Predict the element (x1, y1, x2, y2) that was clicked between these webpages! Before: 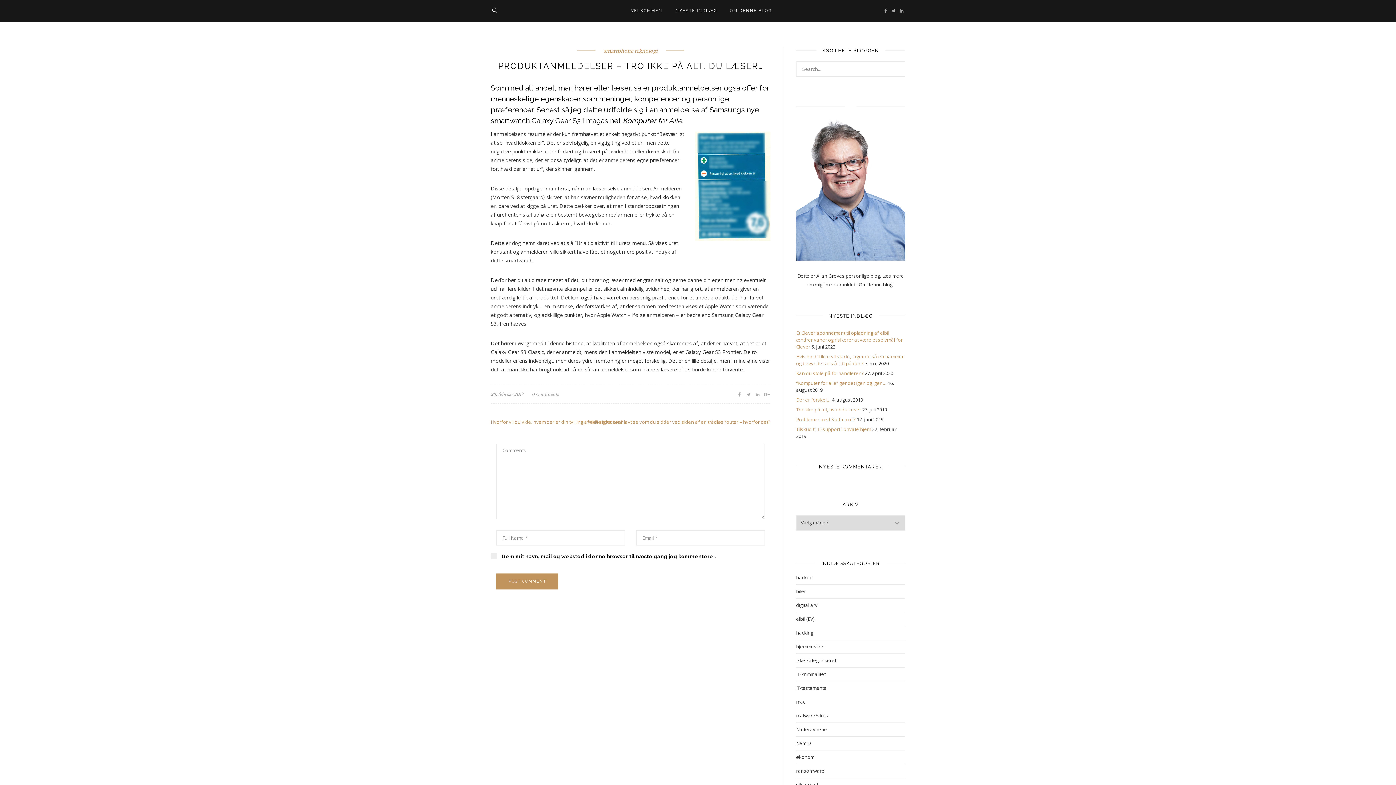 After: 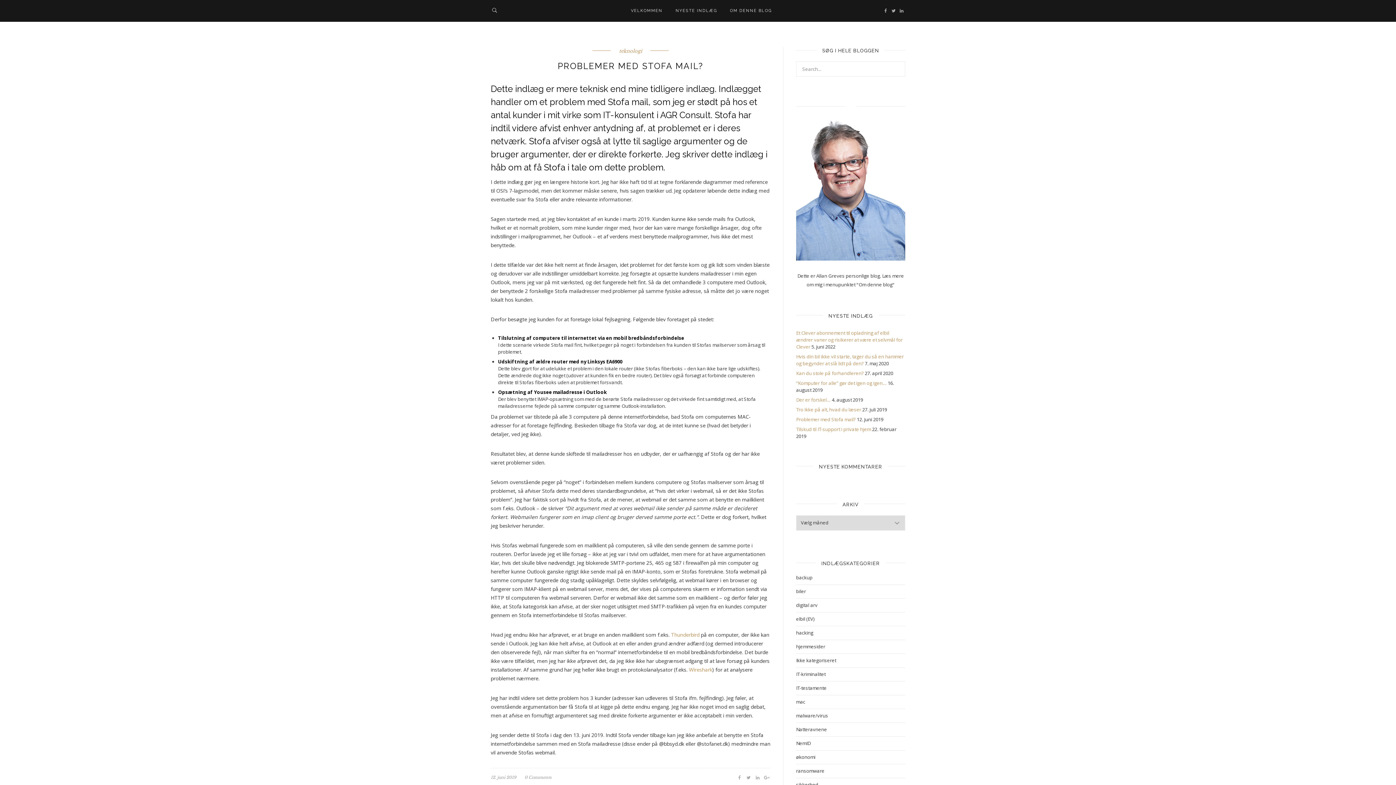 Action: label: Problemer med Stofa mail? bbox: (796, 416, 856, 422)